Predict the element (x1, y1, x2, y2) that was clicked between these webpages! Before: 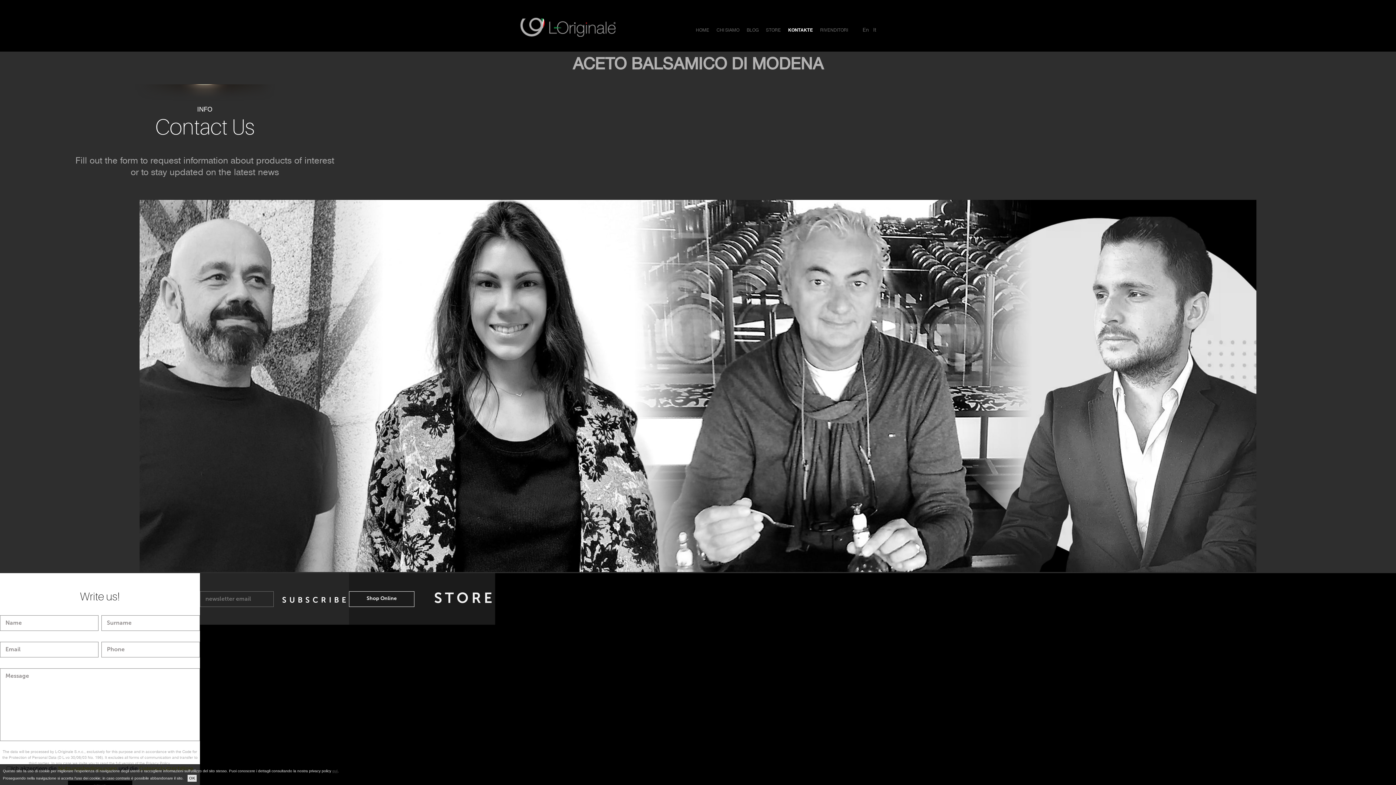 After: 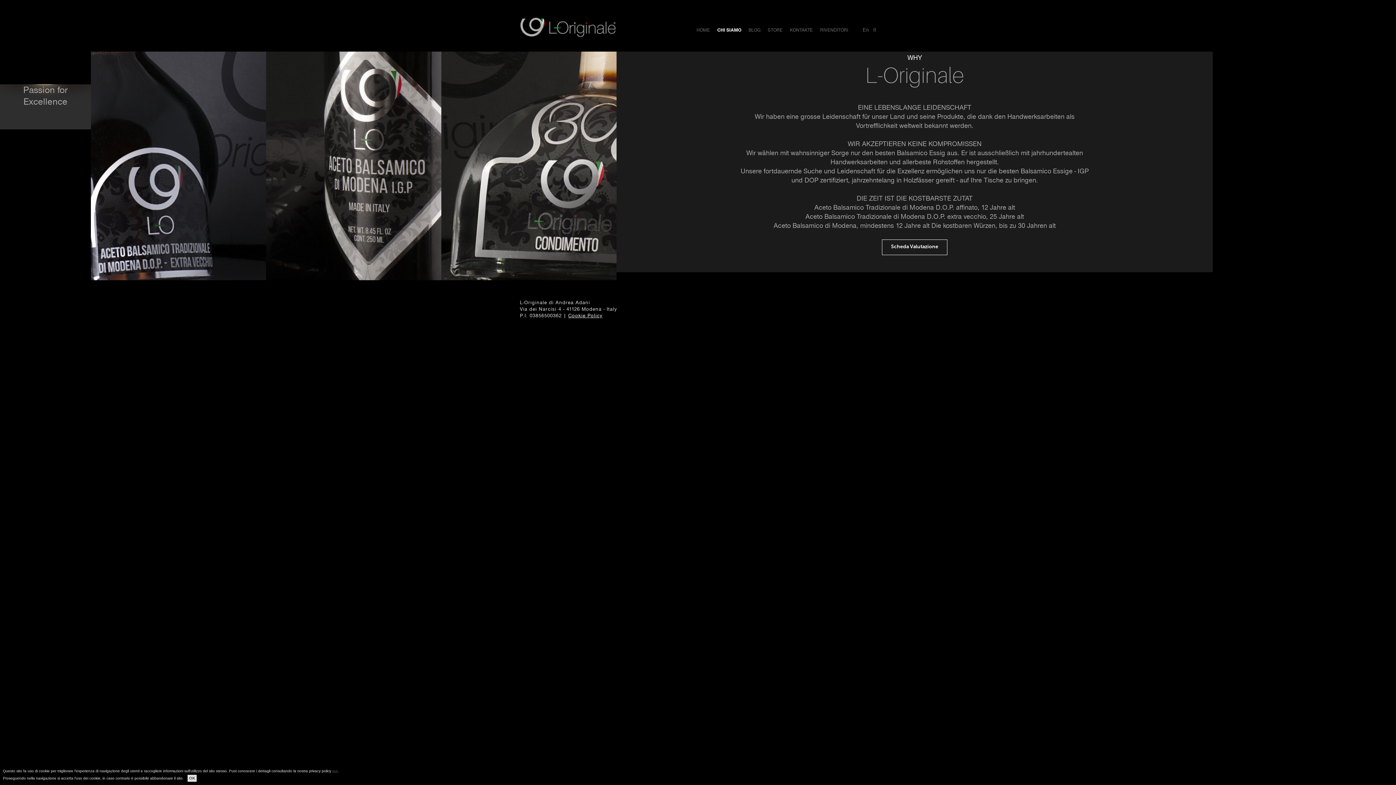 Action: label: CHI SIAMO bbox: (716, 27, 739, 33)